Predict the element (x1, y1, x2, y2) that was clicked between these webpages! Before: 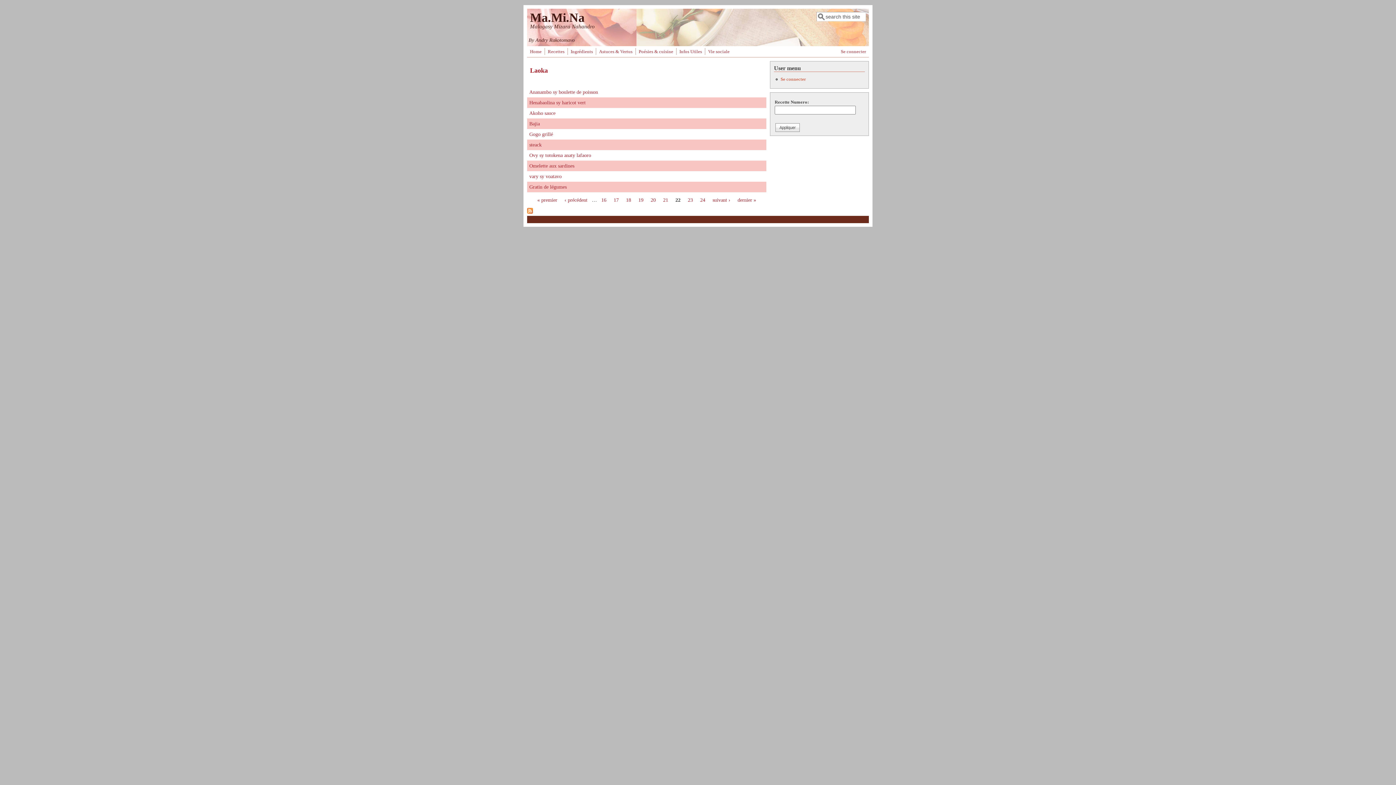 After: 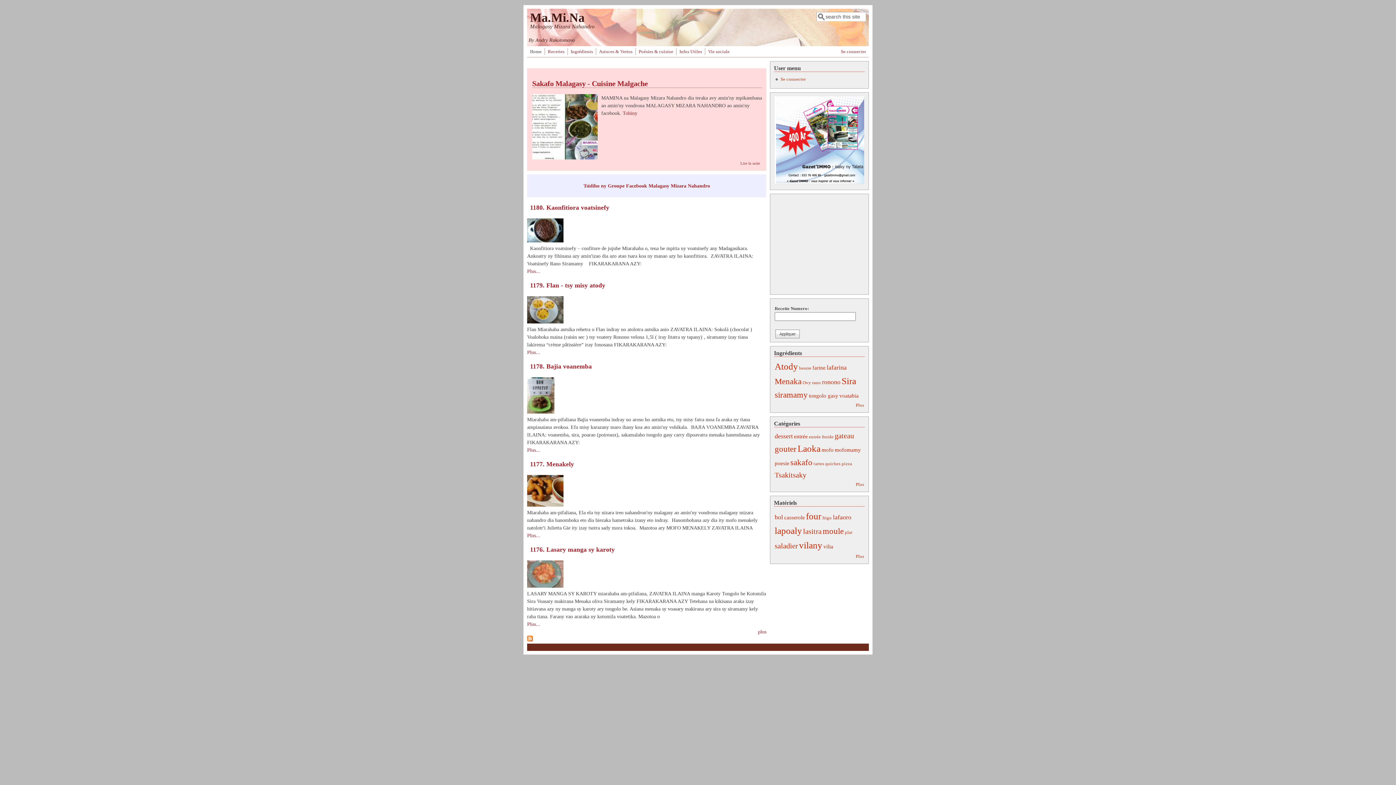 Action: bbox: (528, 48, 543, 54) label: Home